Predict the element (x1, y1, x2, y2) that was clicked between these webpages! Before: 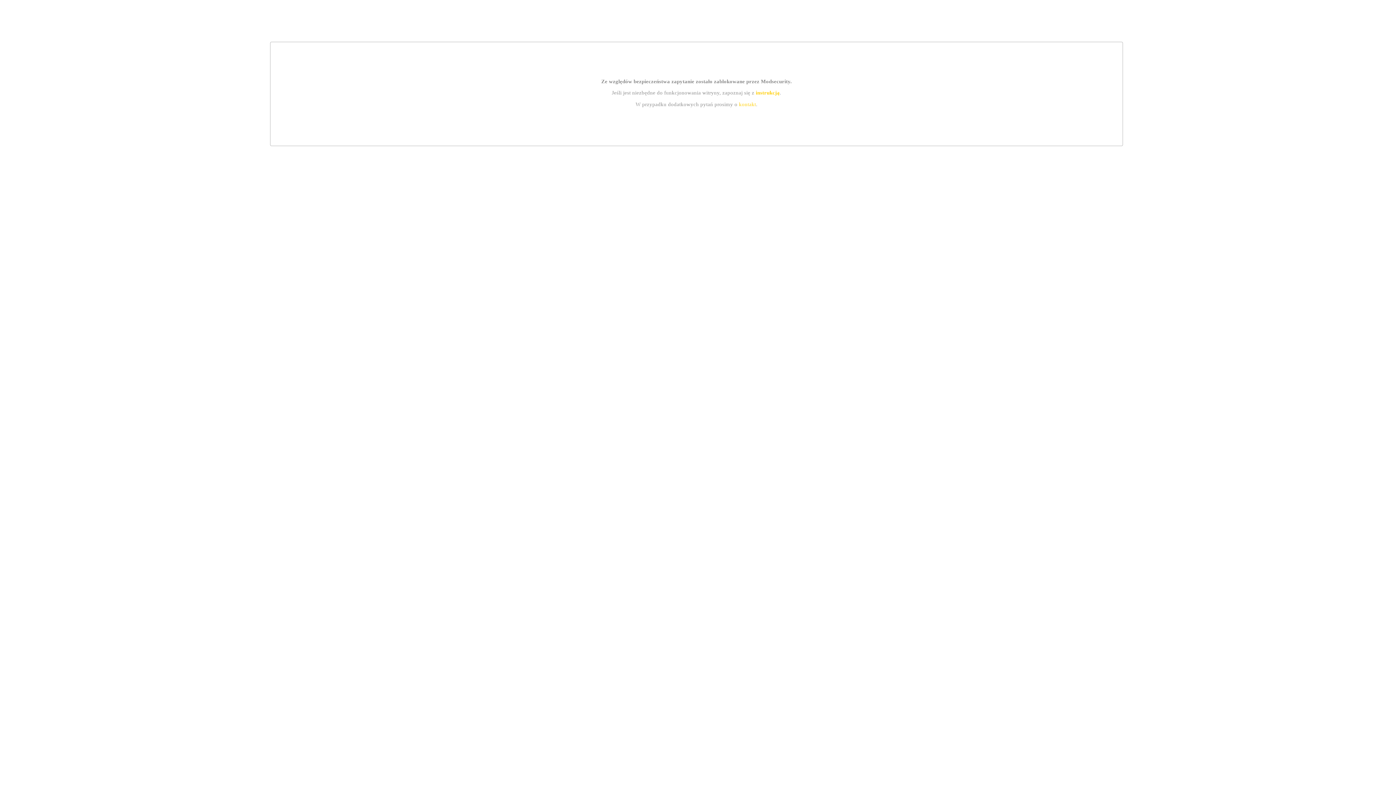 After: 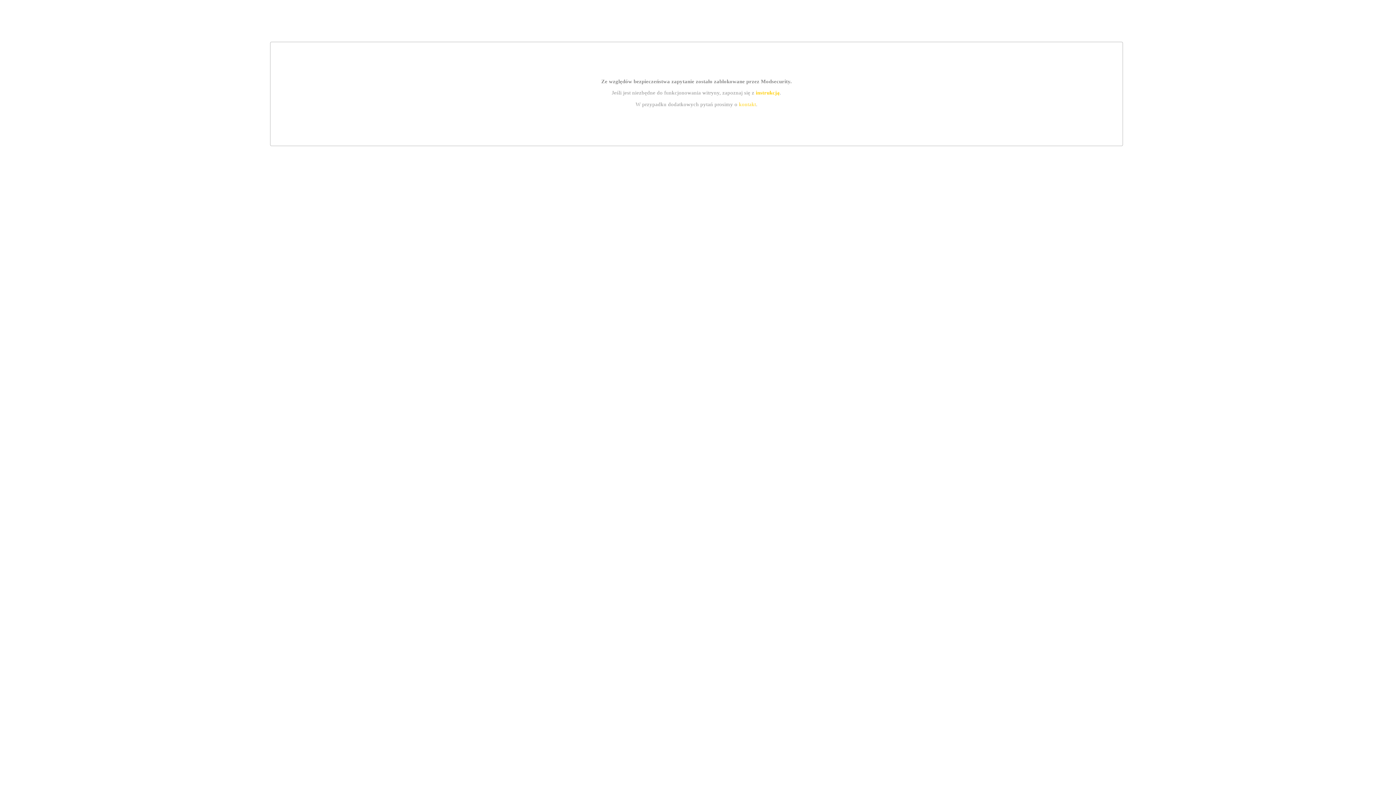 Action: label: instrukcją bbox: (755, 89, 779, 95)